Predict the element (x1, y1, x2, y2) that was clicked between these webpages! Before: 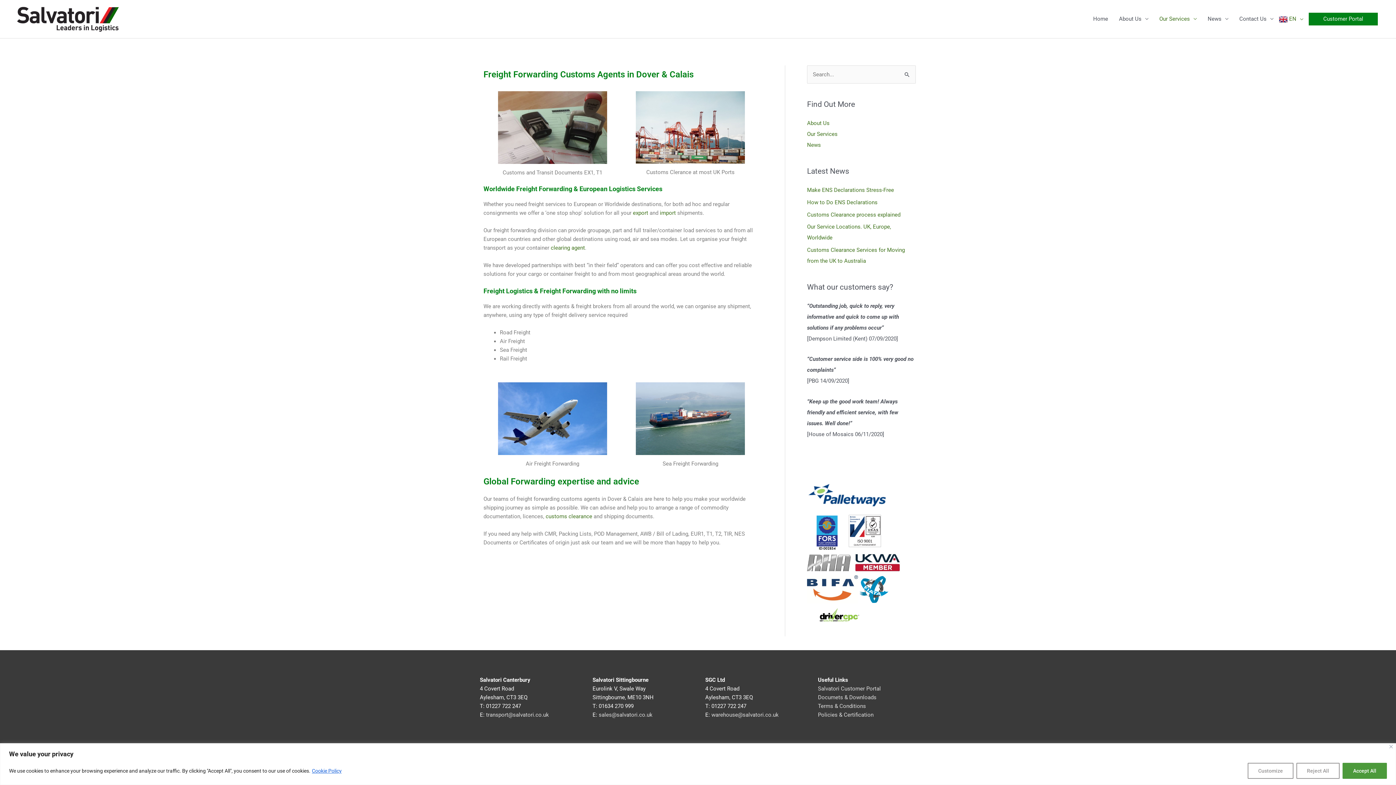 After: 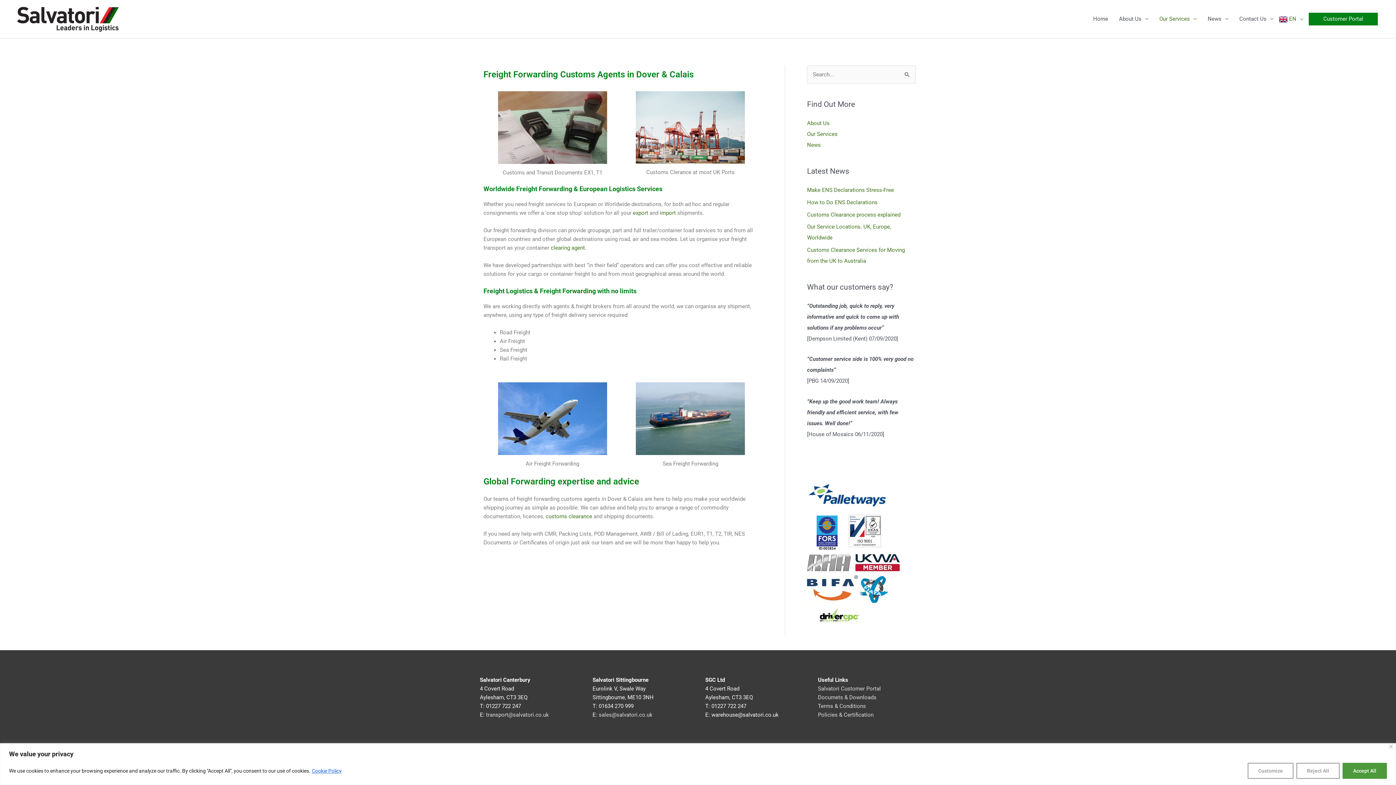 Action: label: warehouse@salvatori.co.uk bbox: (711, 711, 778, 718)